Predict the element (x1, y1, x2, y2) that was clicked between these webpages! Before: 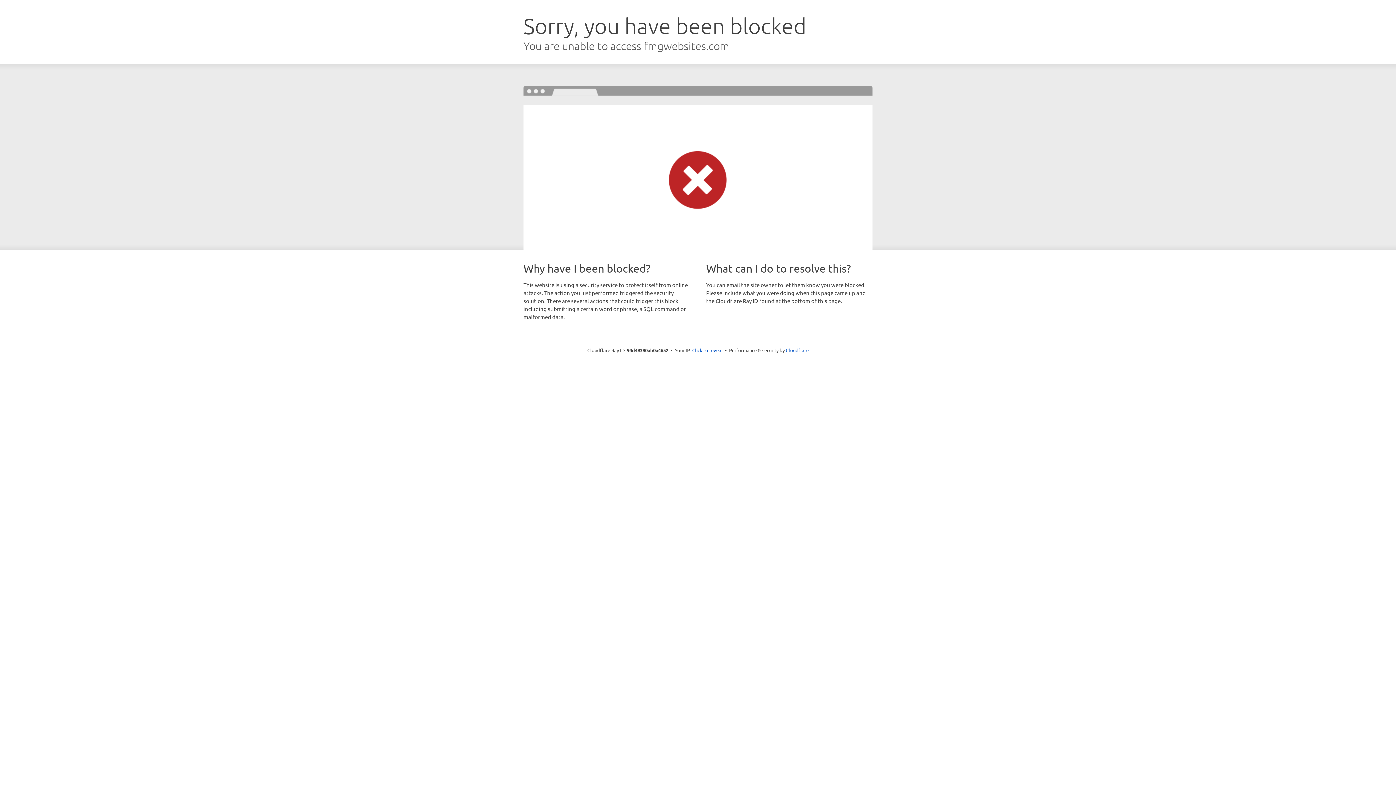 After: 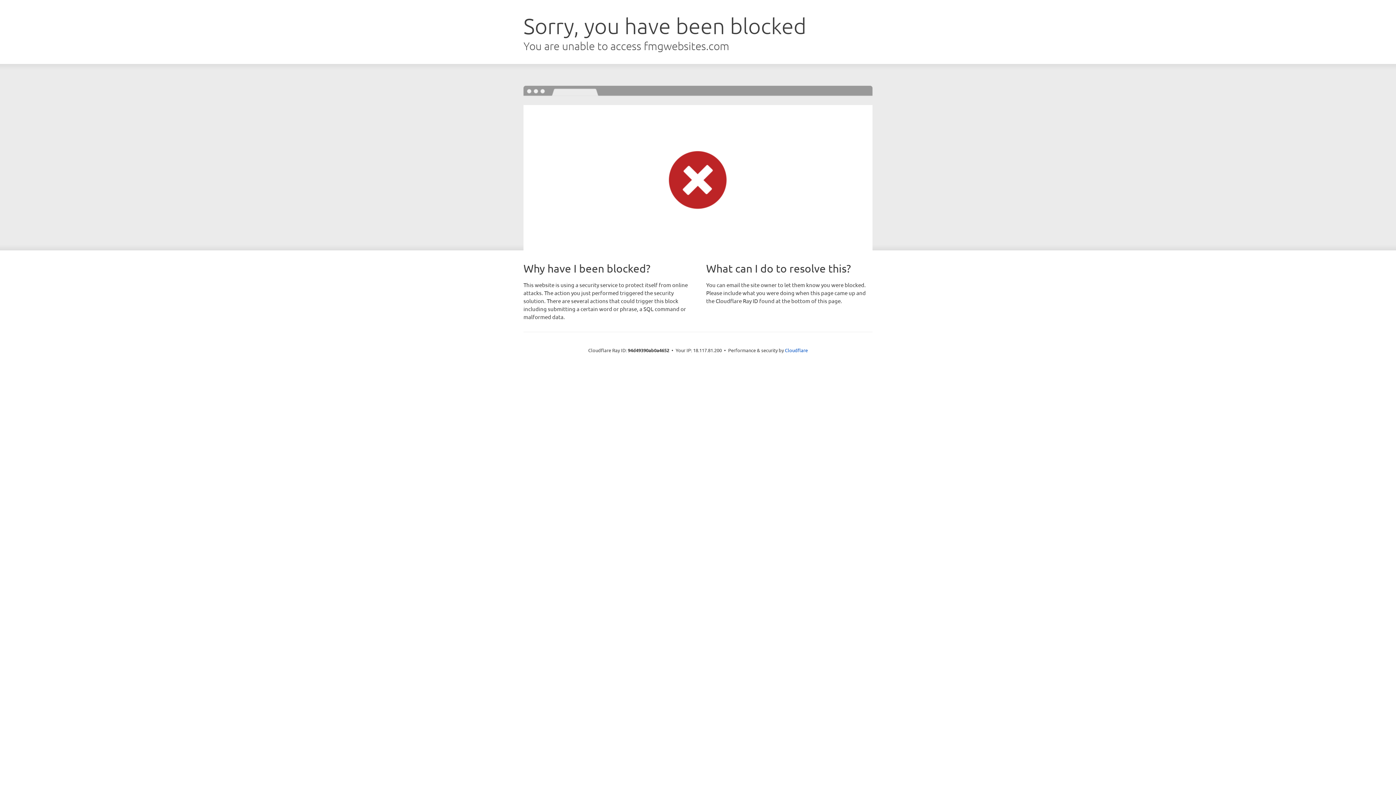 Action: label: Click to reveal bbox: (692, 346, 722, 353)